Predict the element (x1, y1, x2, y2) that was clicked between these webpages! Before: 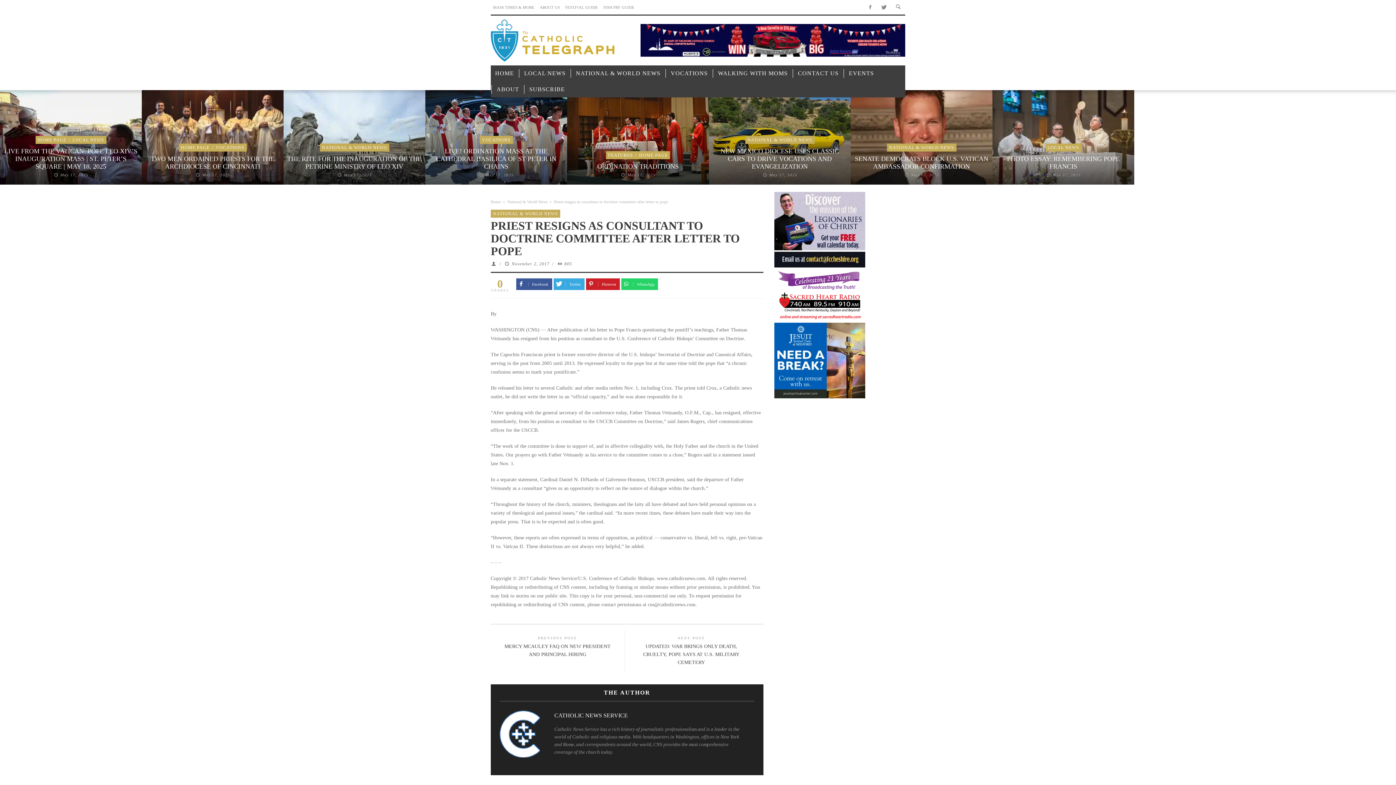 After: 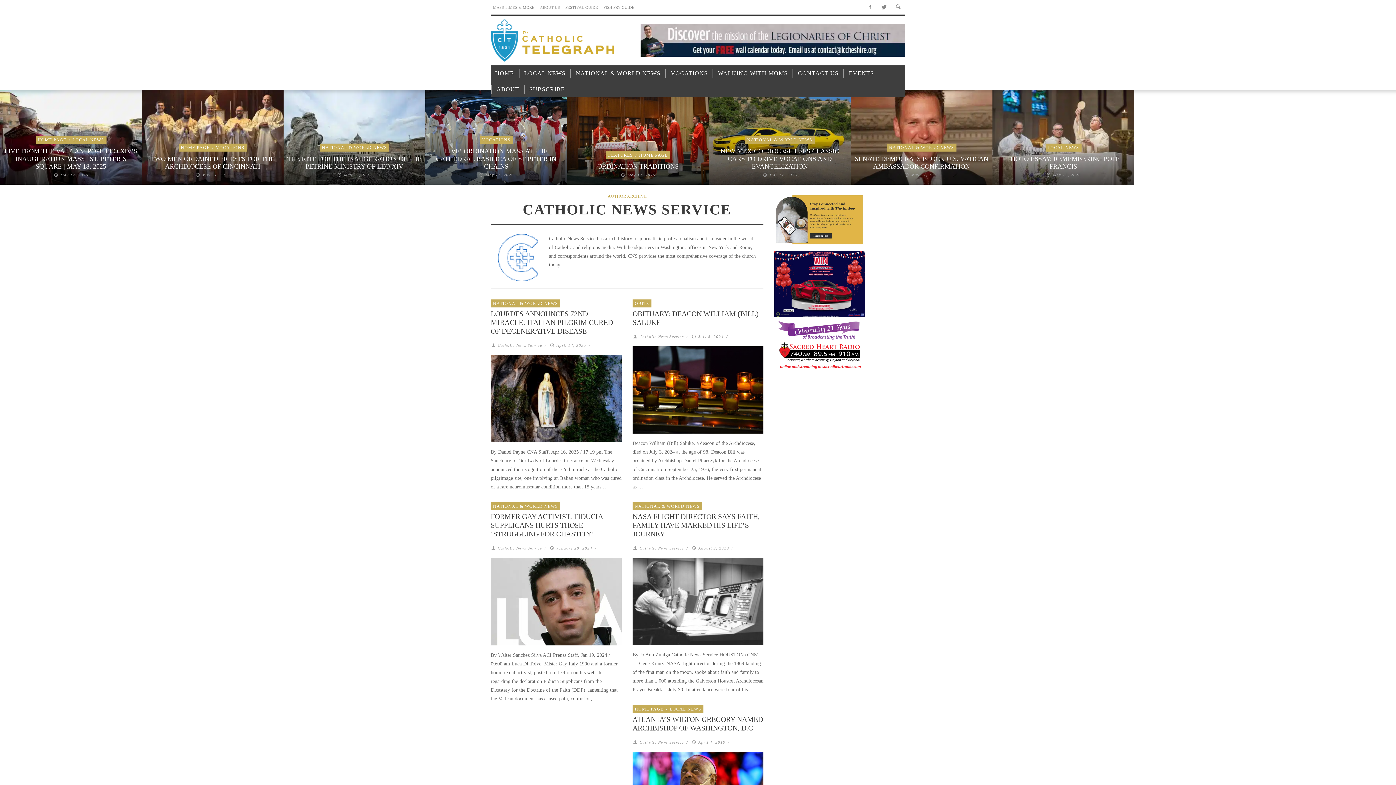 Action: bbox: (500, 711, 540, 761)